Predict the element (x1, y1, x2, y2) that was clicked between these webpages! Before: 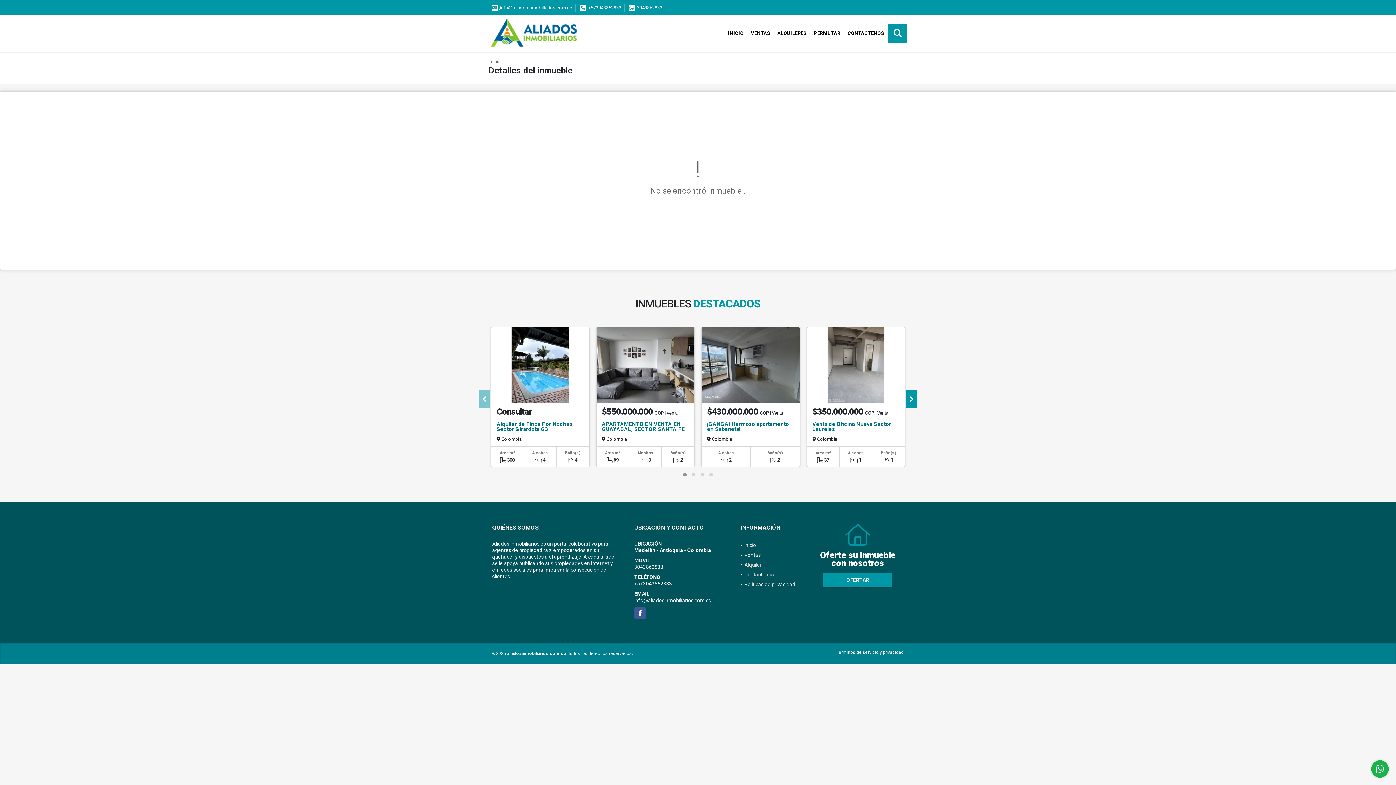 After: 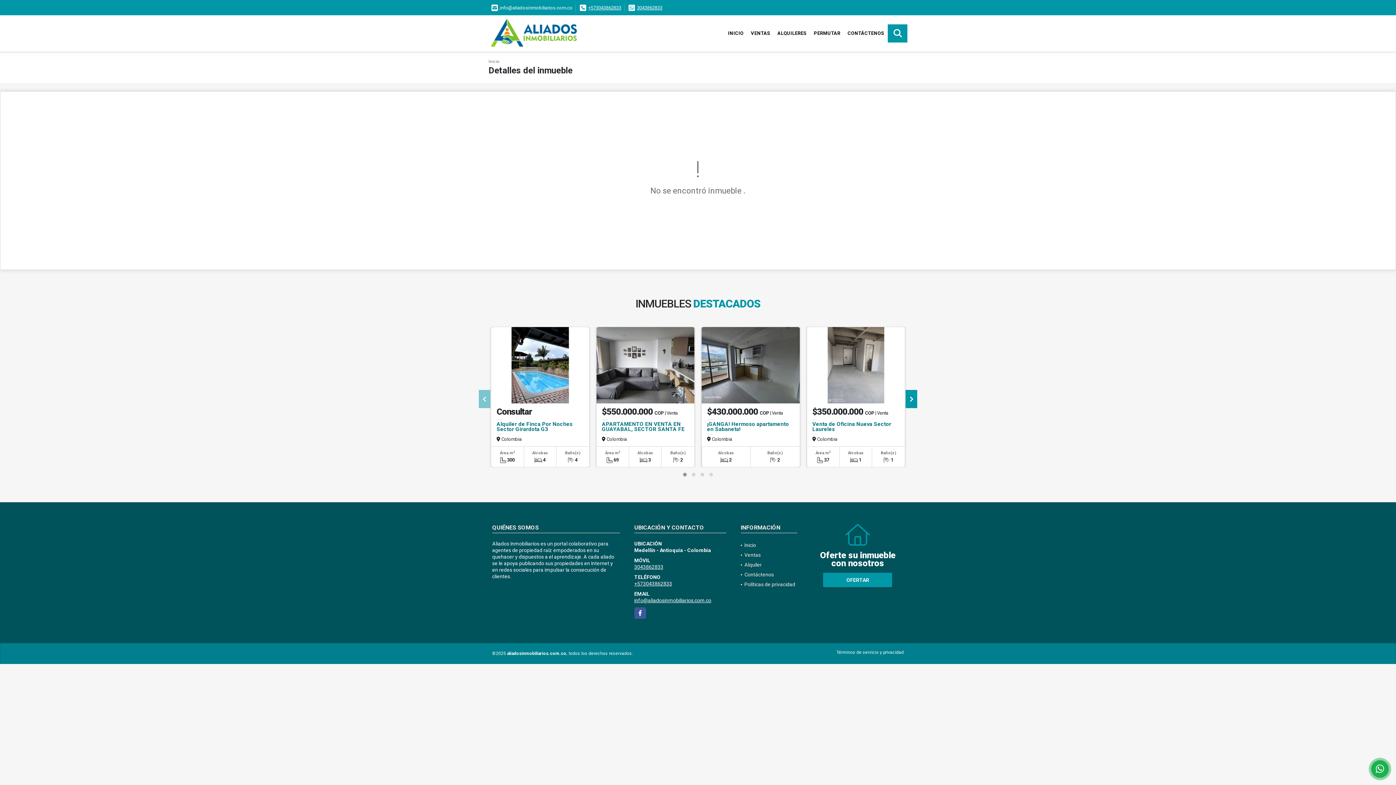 Action: label: +573043862833 bbox: (588, 5, 621, 10)